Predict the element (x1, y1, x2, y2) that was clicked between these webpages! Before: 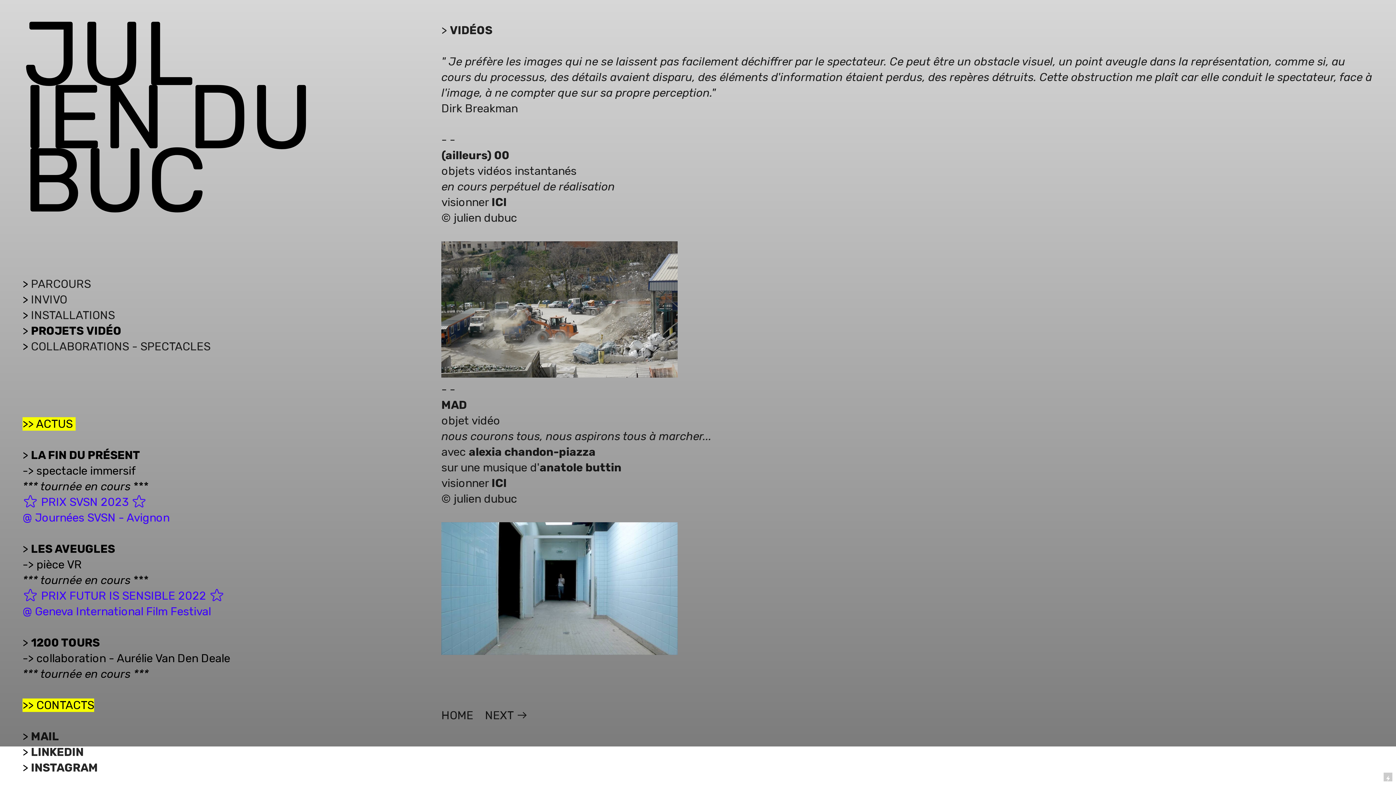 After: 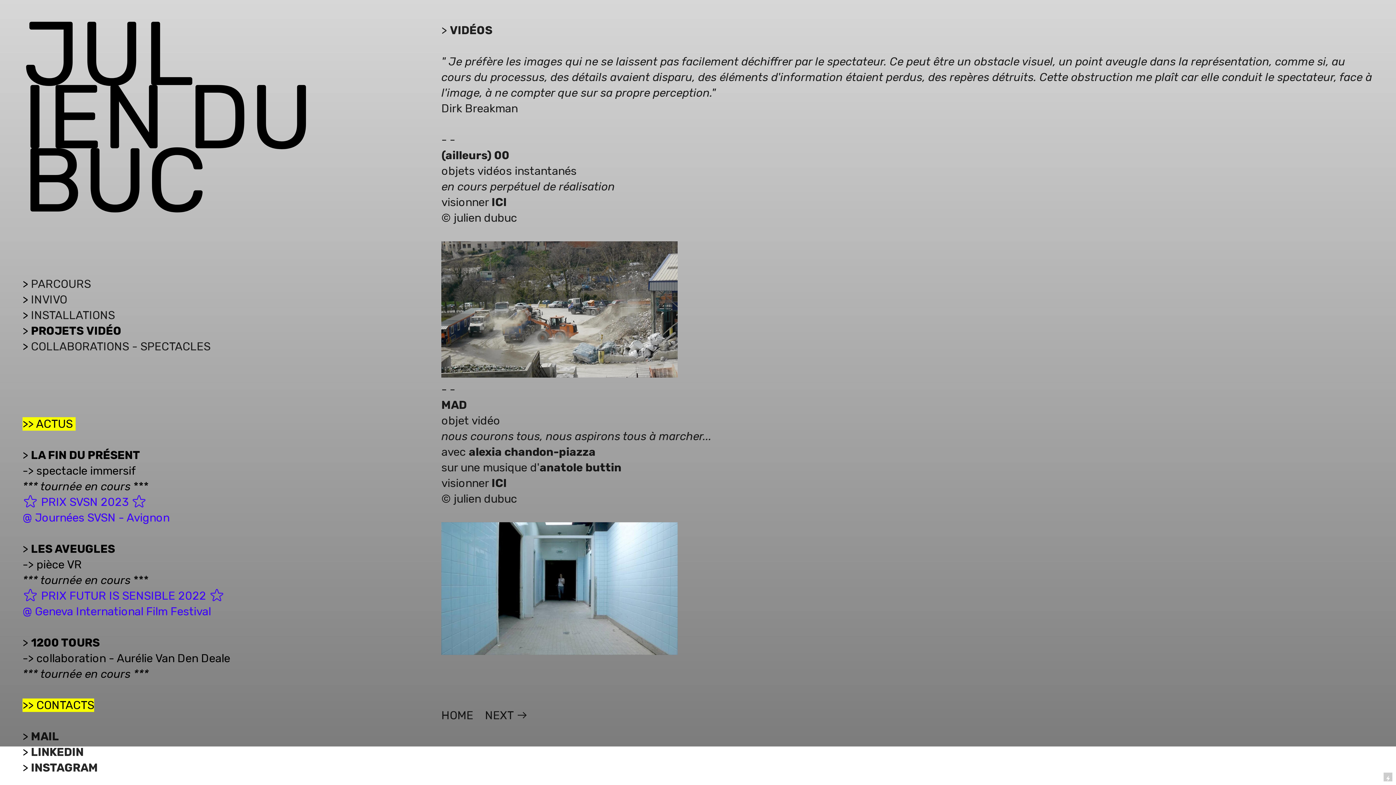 Action: label: INSTAGRAM bbox: (30, 761, 97, 776)